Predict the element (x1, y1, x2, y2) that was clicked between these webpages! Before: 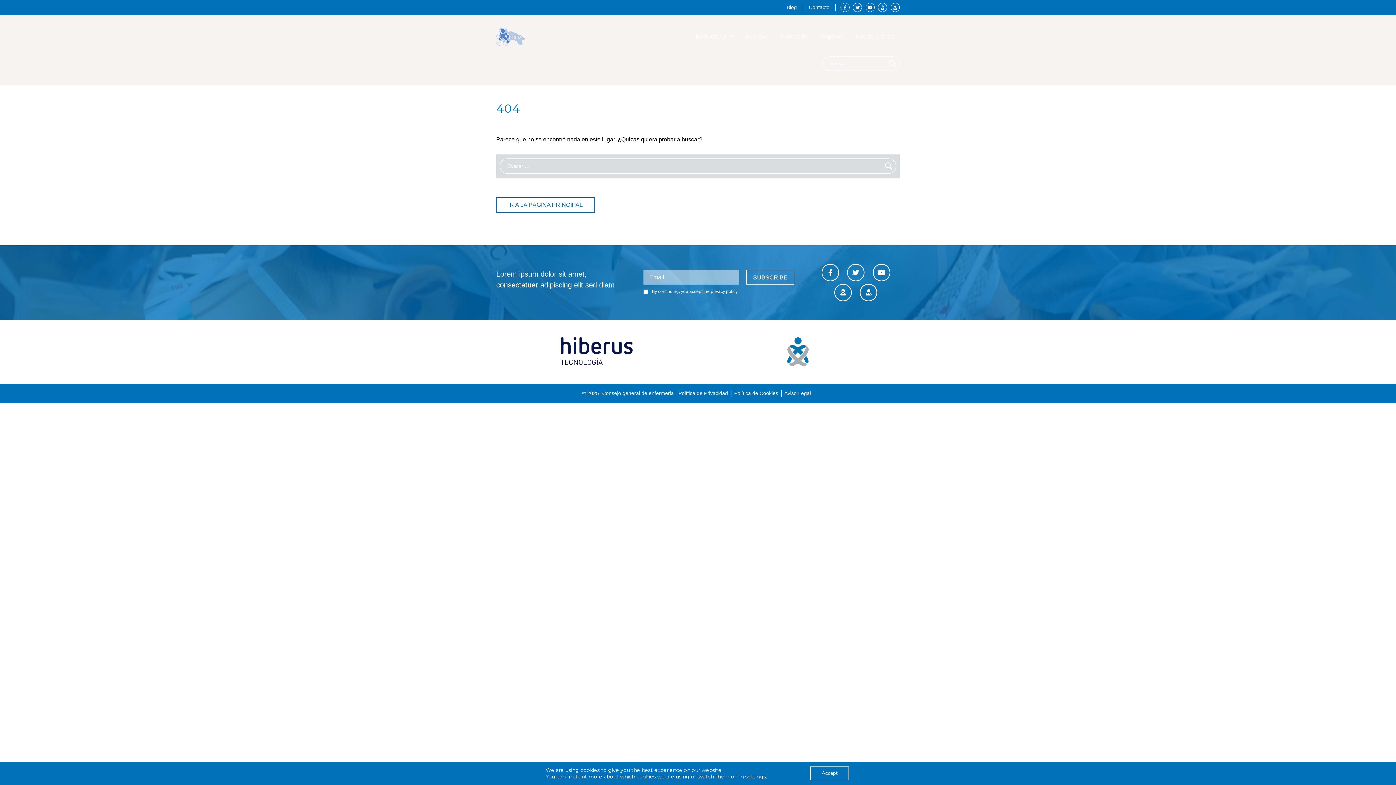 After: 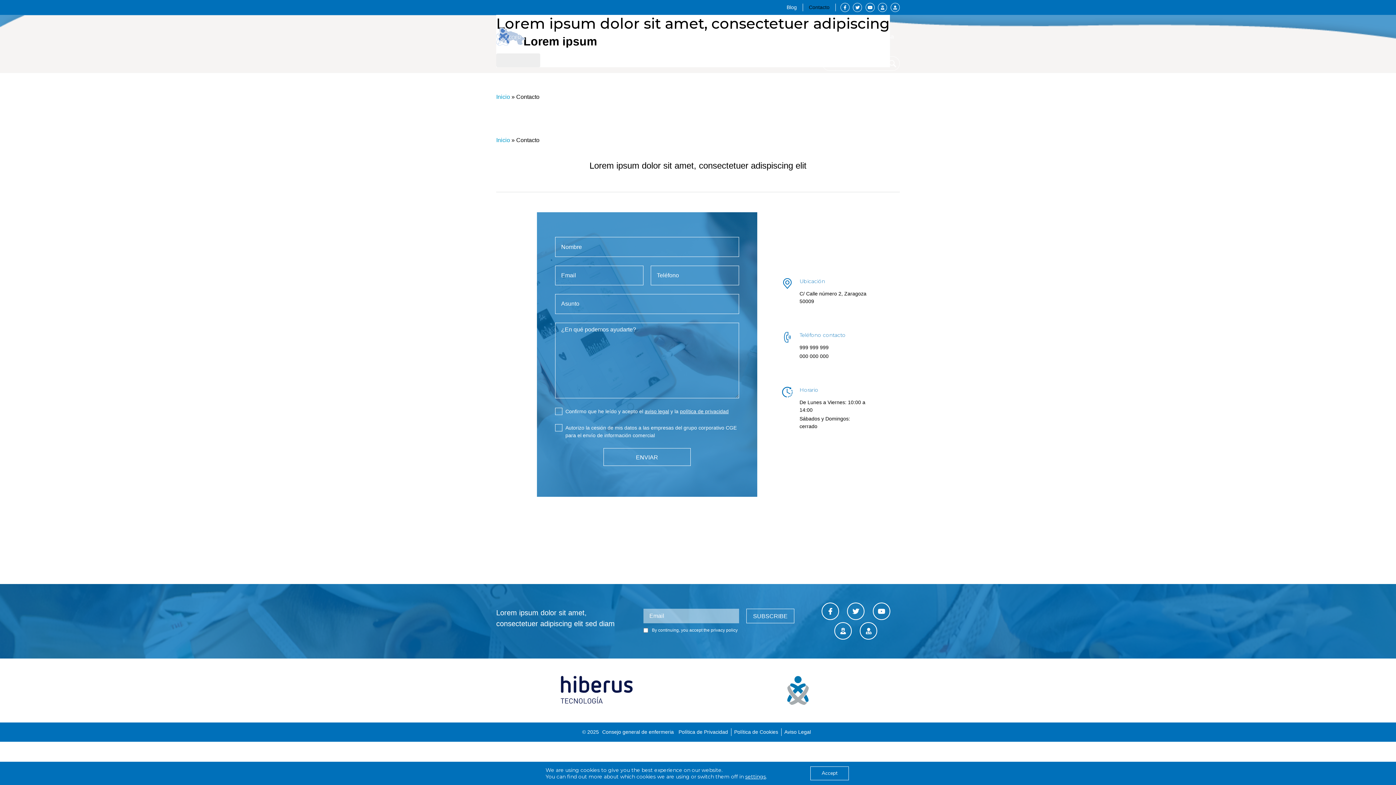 Action: bbox: (803, 3, 835, 11) label: Contacto